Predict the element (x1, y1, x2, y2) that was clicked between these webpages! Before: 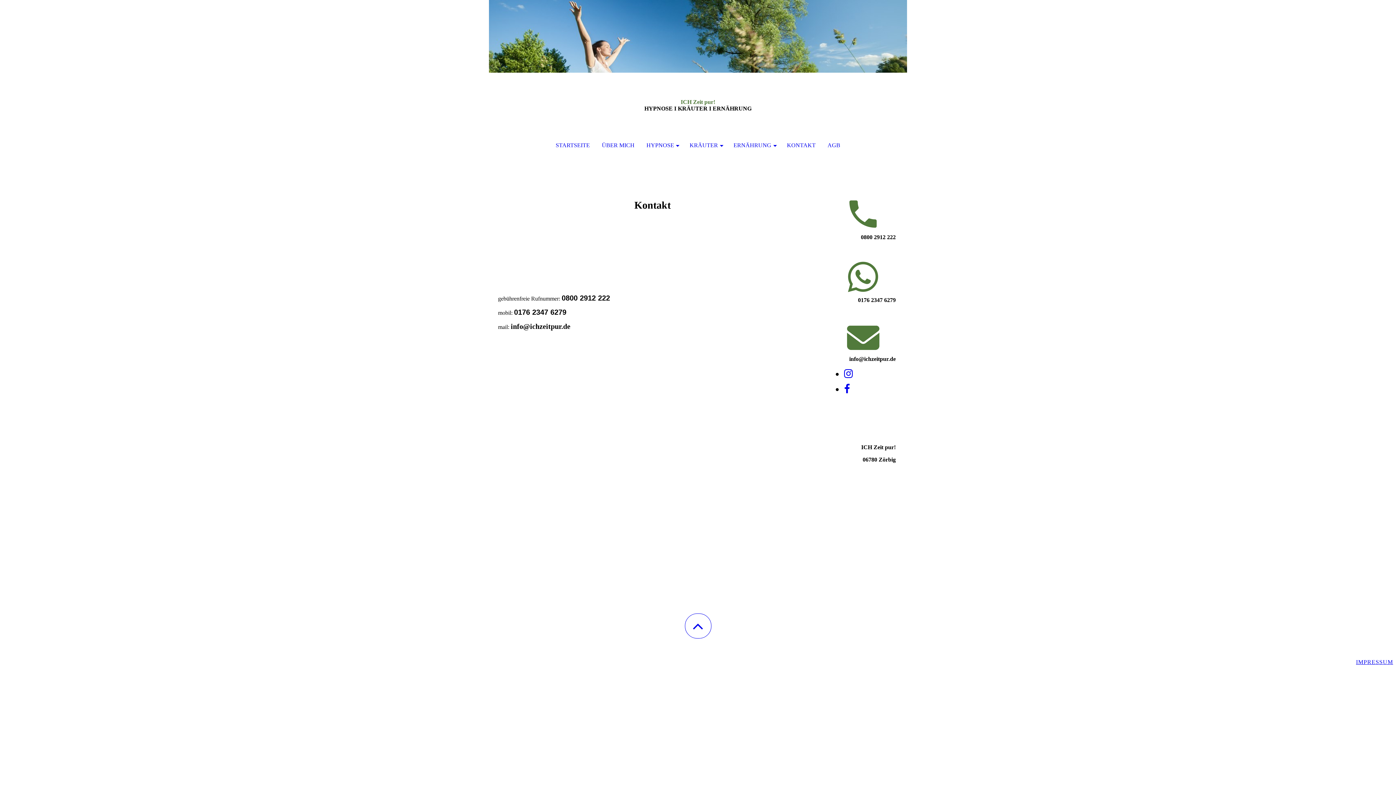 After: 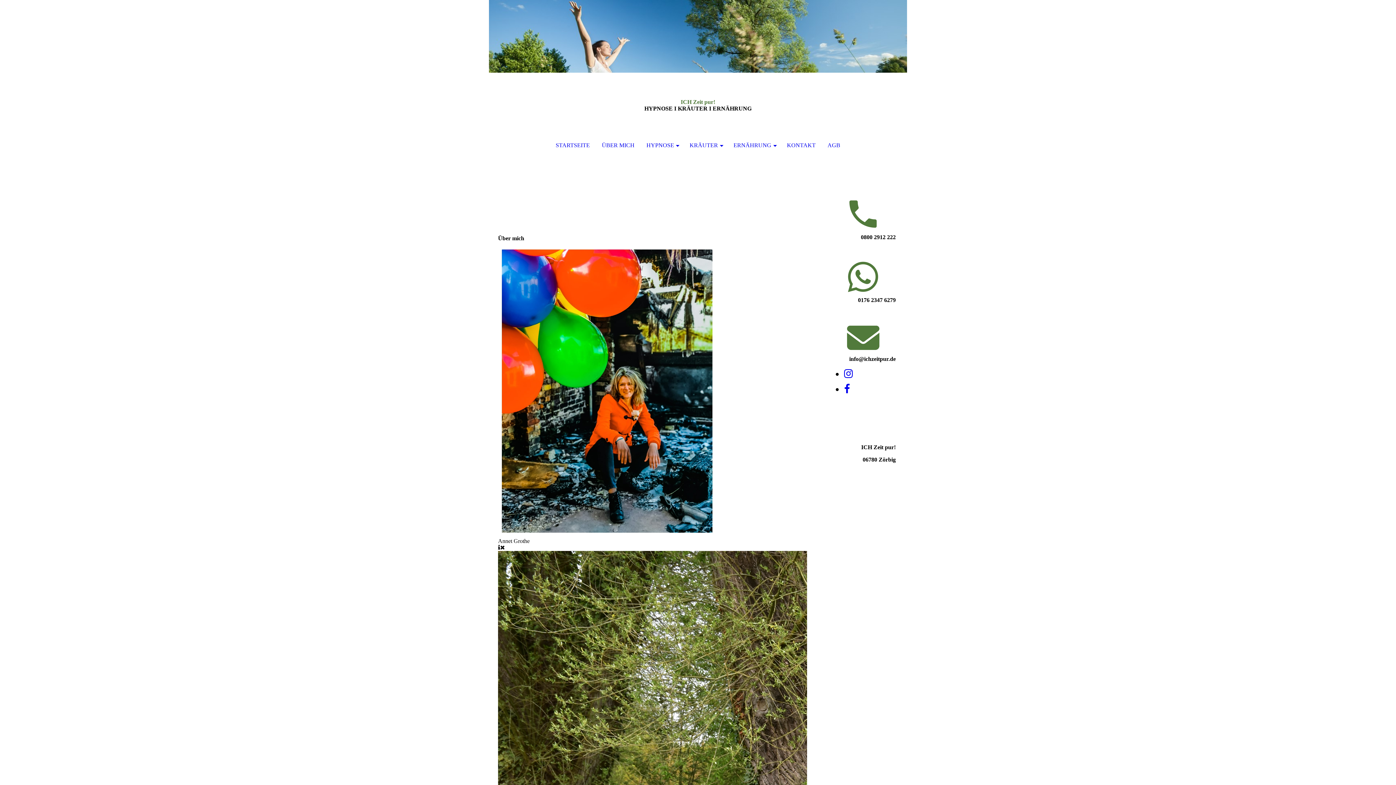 Action: bbox: (596, 130, 639, 160) label: ÜBER MICH